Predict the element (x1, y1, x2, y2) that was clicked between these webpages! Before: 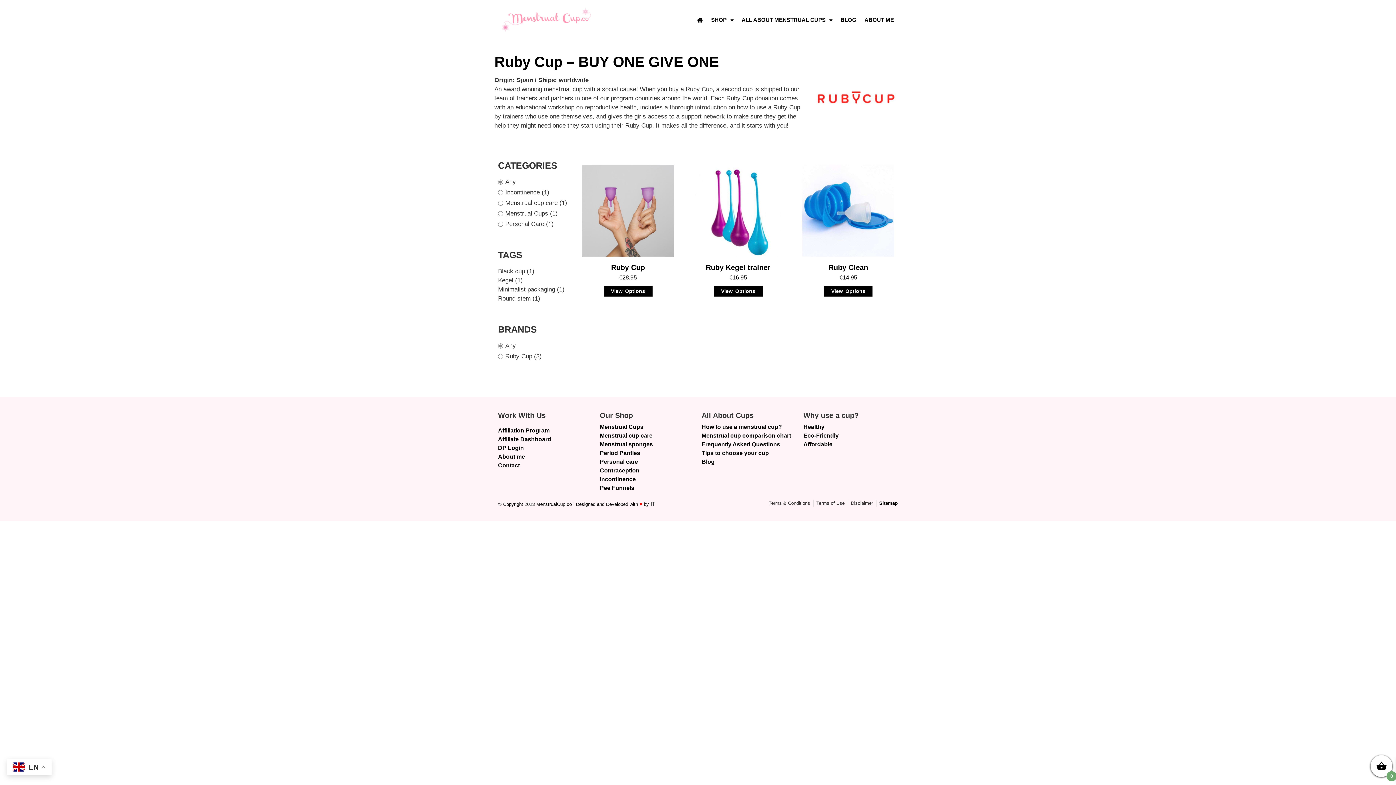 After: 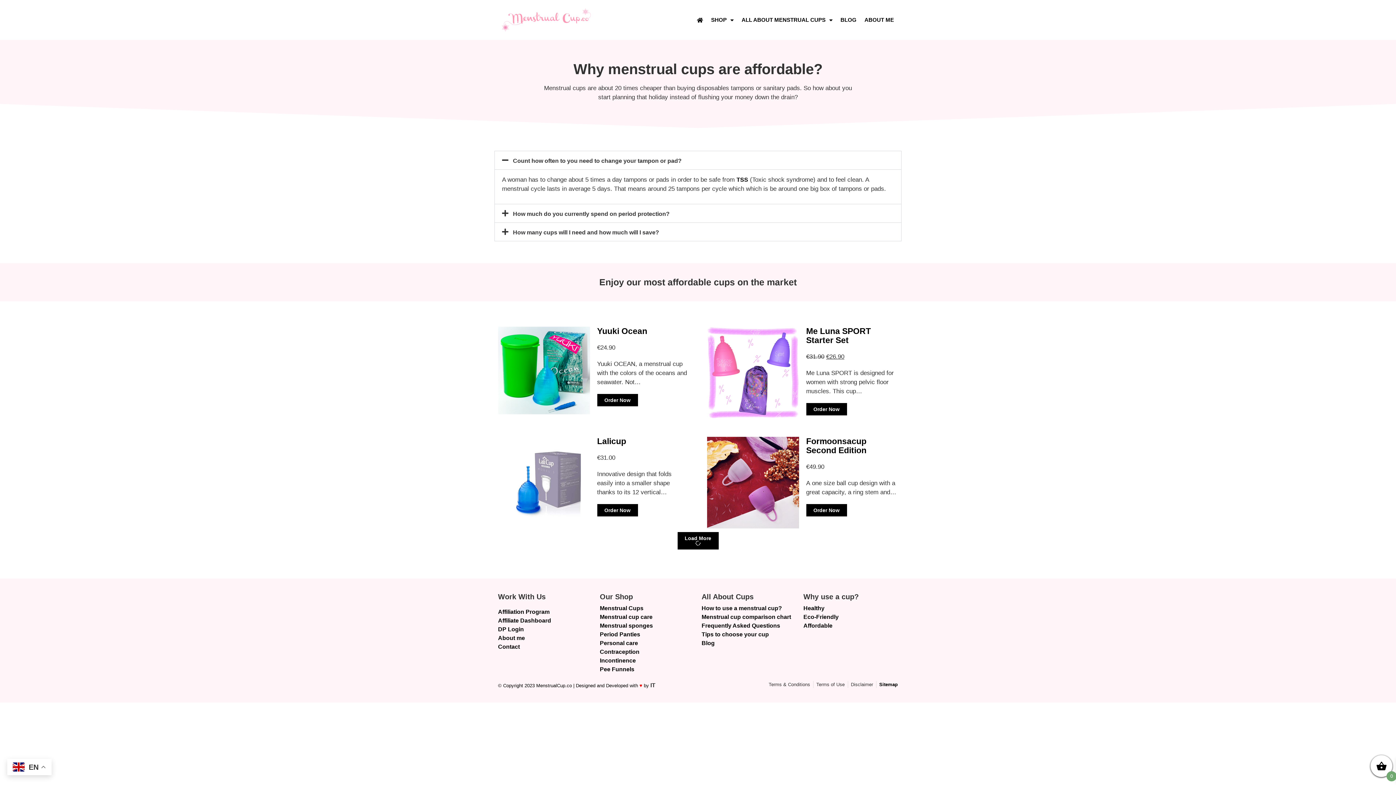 Action: label: Affordable bbox: (803, 440, 898, 449)